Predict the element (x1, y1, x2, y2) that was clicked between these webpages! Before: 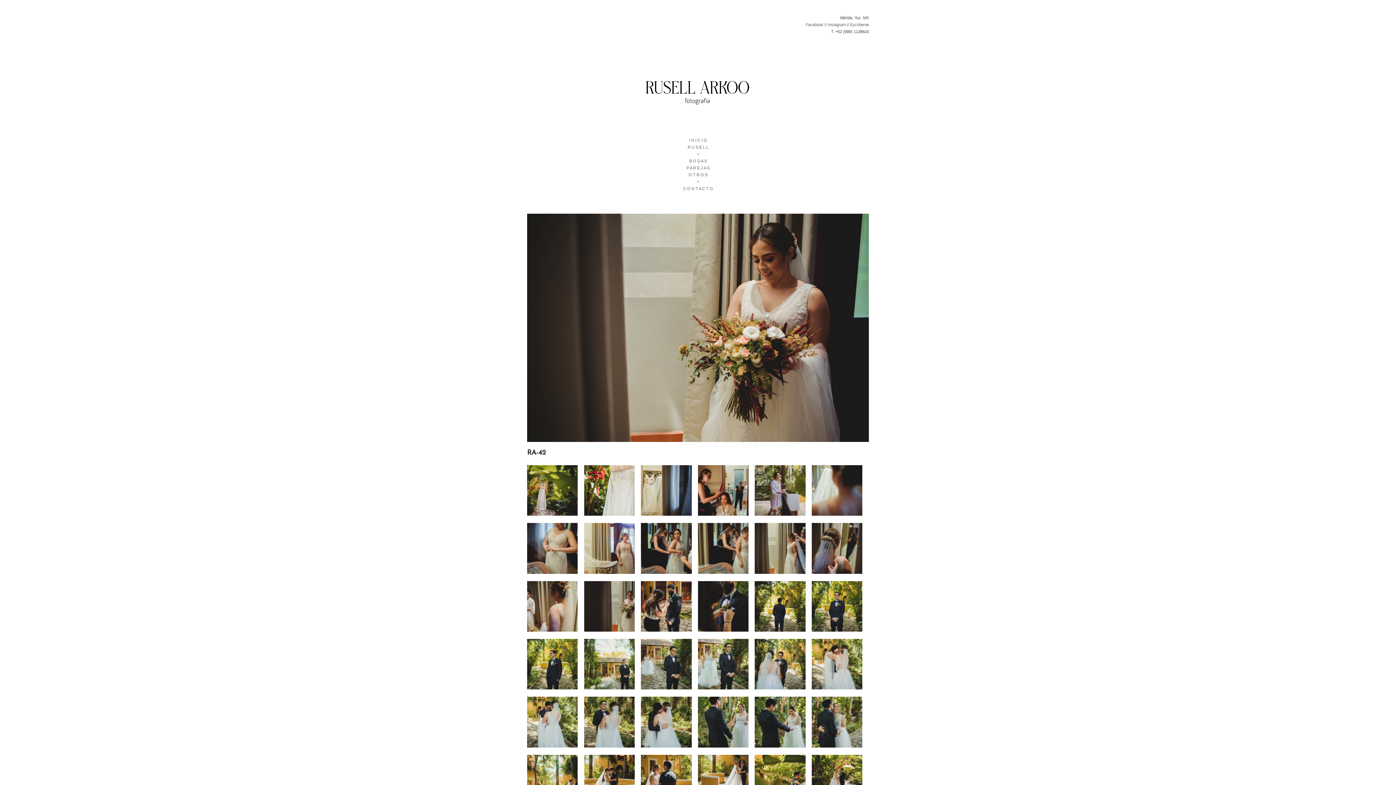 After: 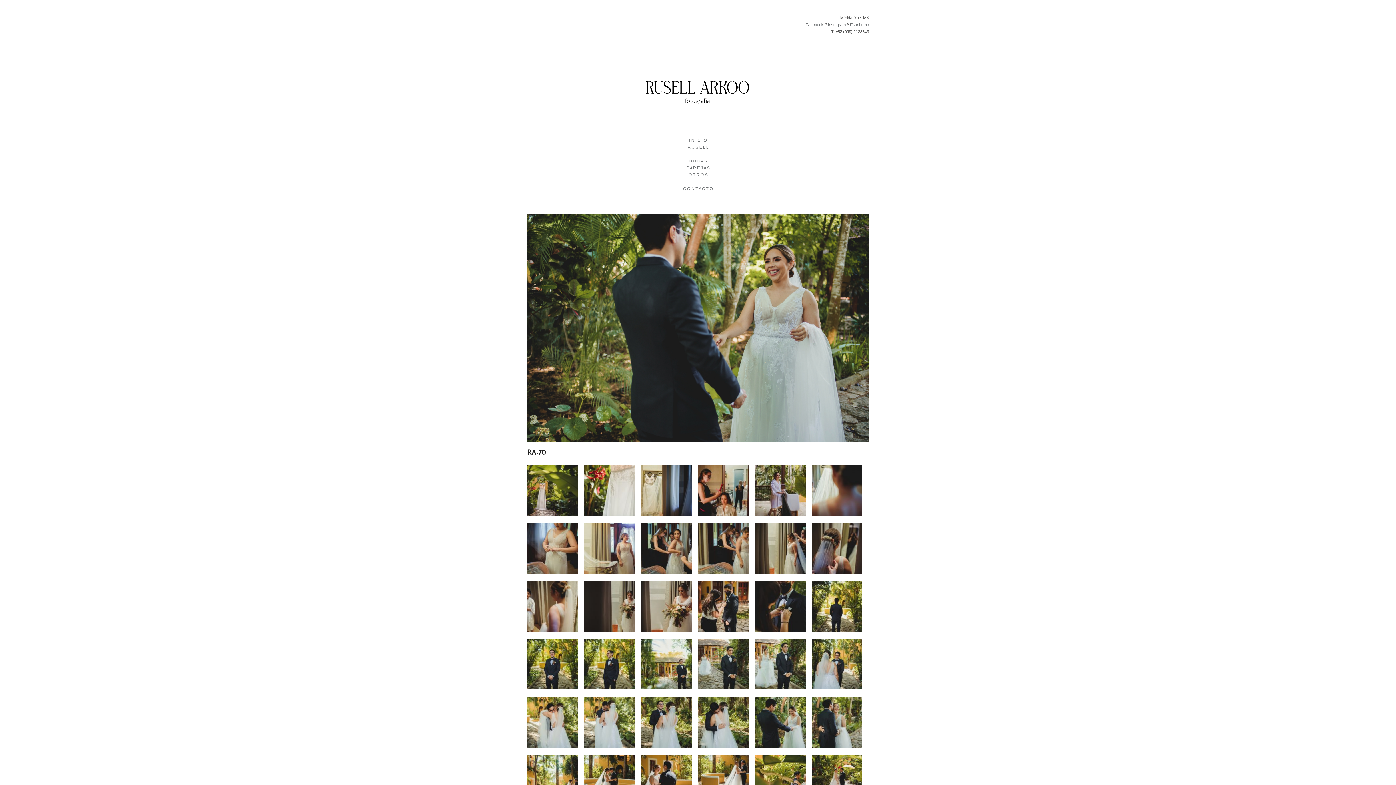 Action: bbox: (698, 720, 748, 724)